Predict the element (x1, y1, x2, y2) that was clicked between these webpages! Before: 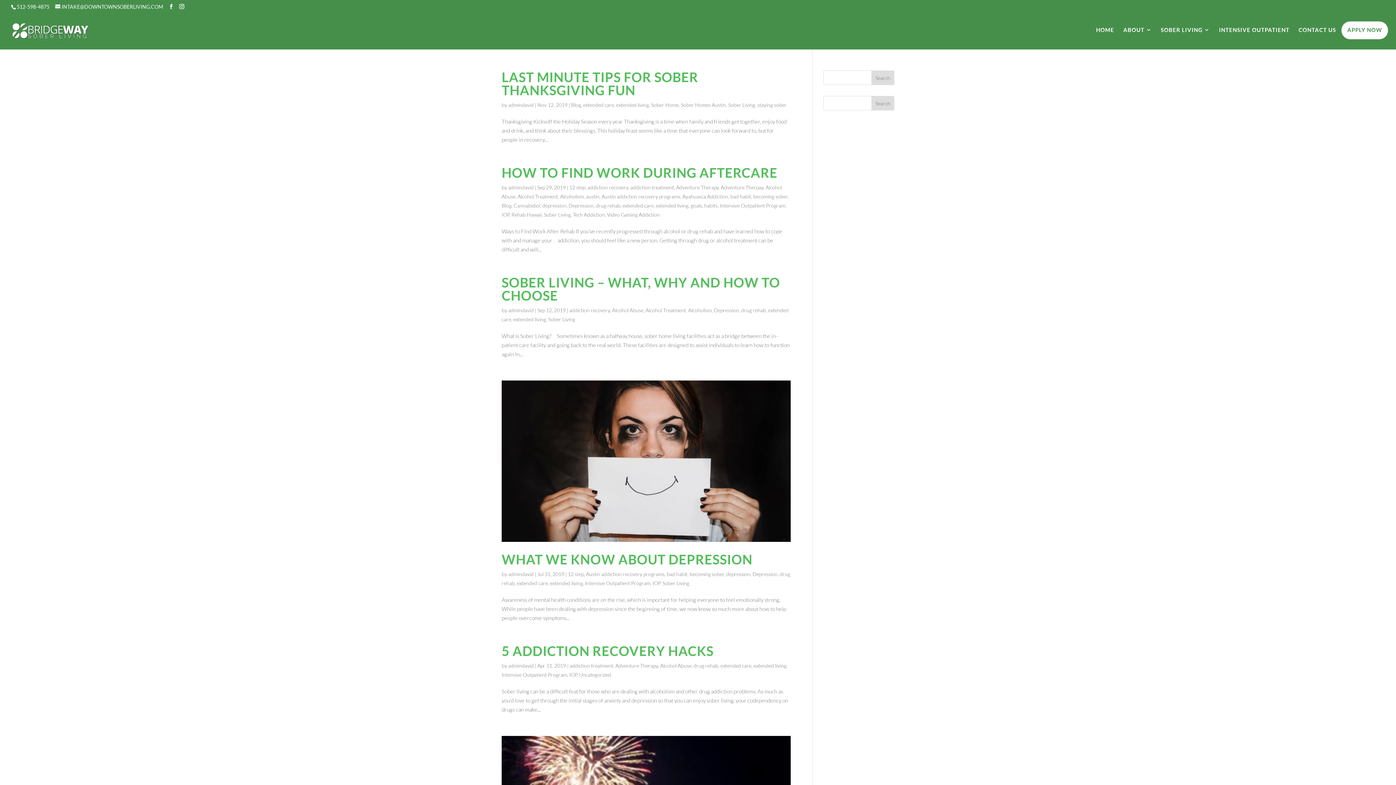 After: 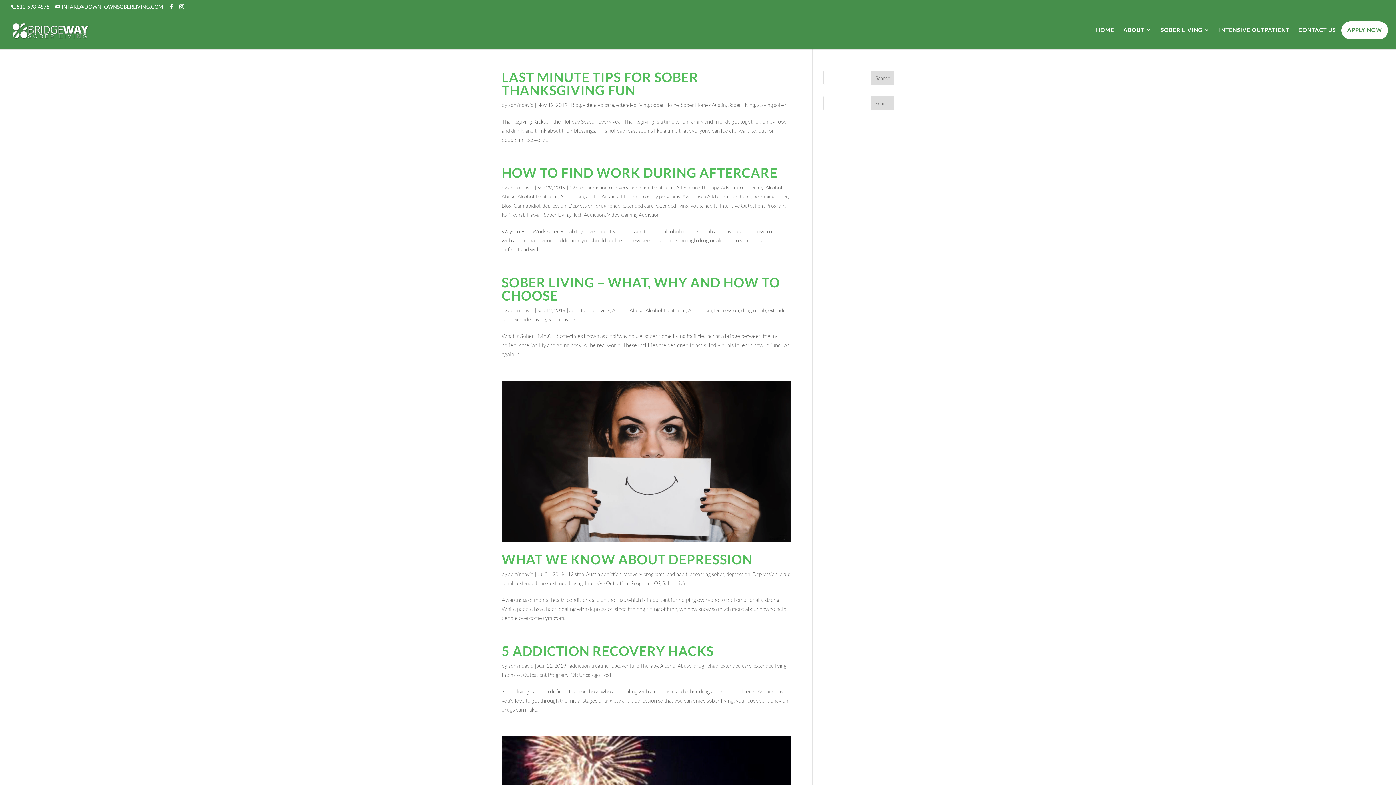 Action: label: extended living bbox: (616, 101, 649, 108)